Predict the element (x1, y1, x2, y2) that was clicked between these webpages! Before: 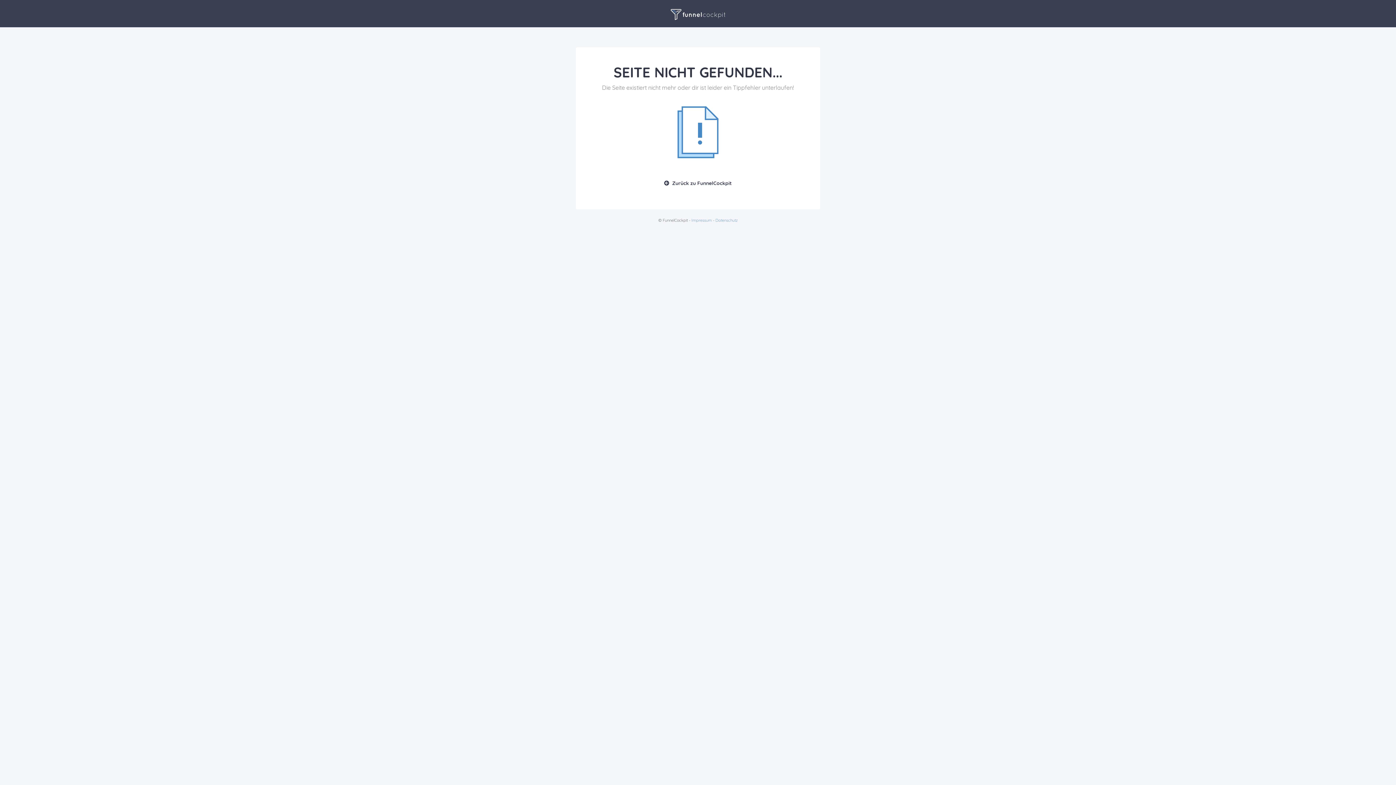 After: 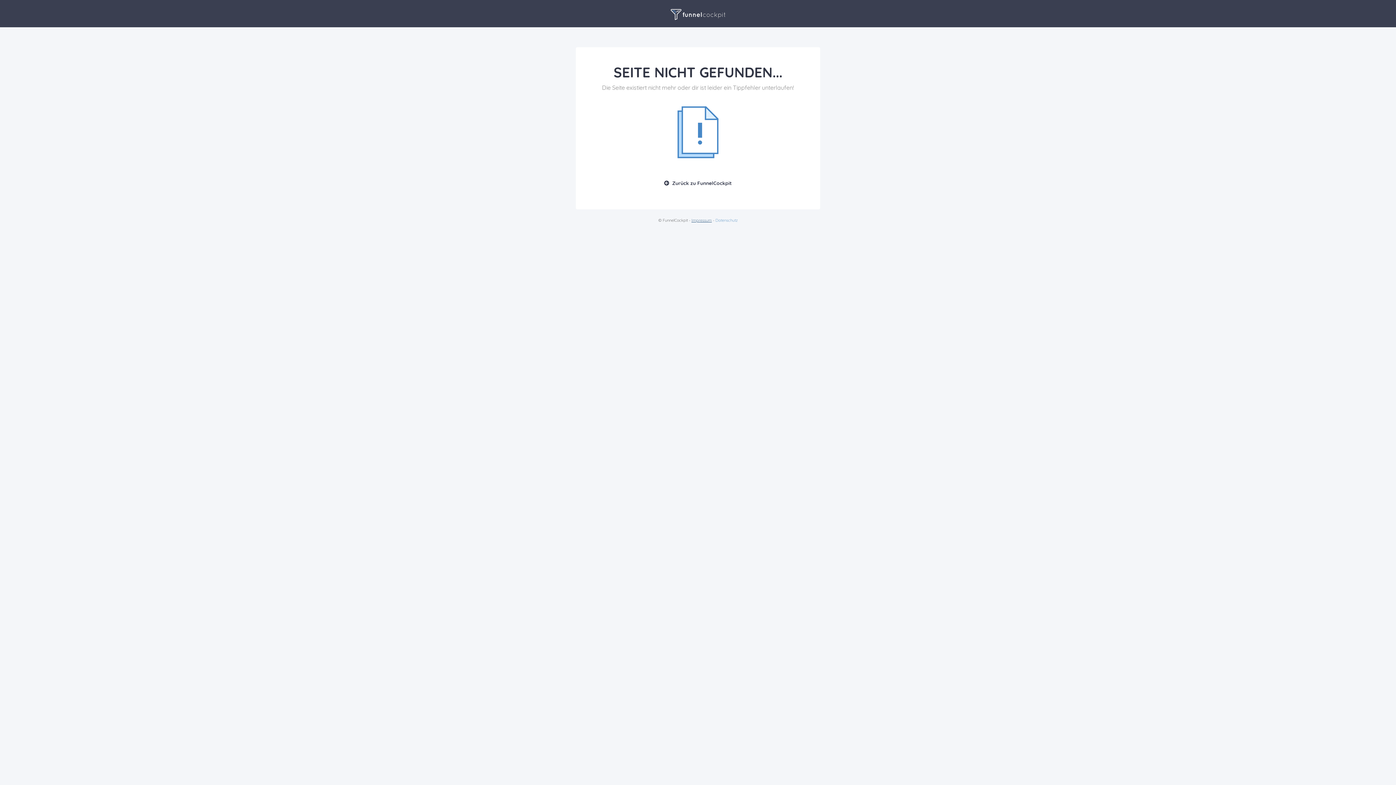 Action: bbox: (691, 217, 712, 222) label: Impressum